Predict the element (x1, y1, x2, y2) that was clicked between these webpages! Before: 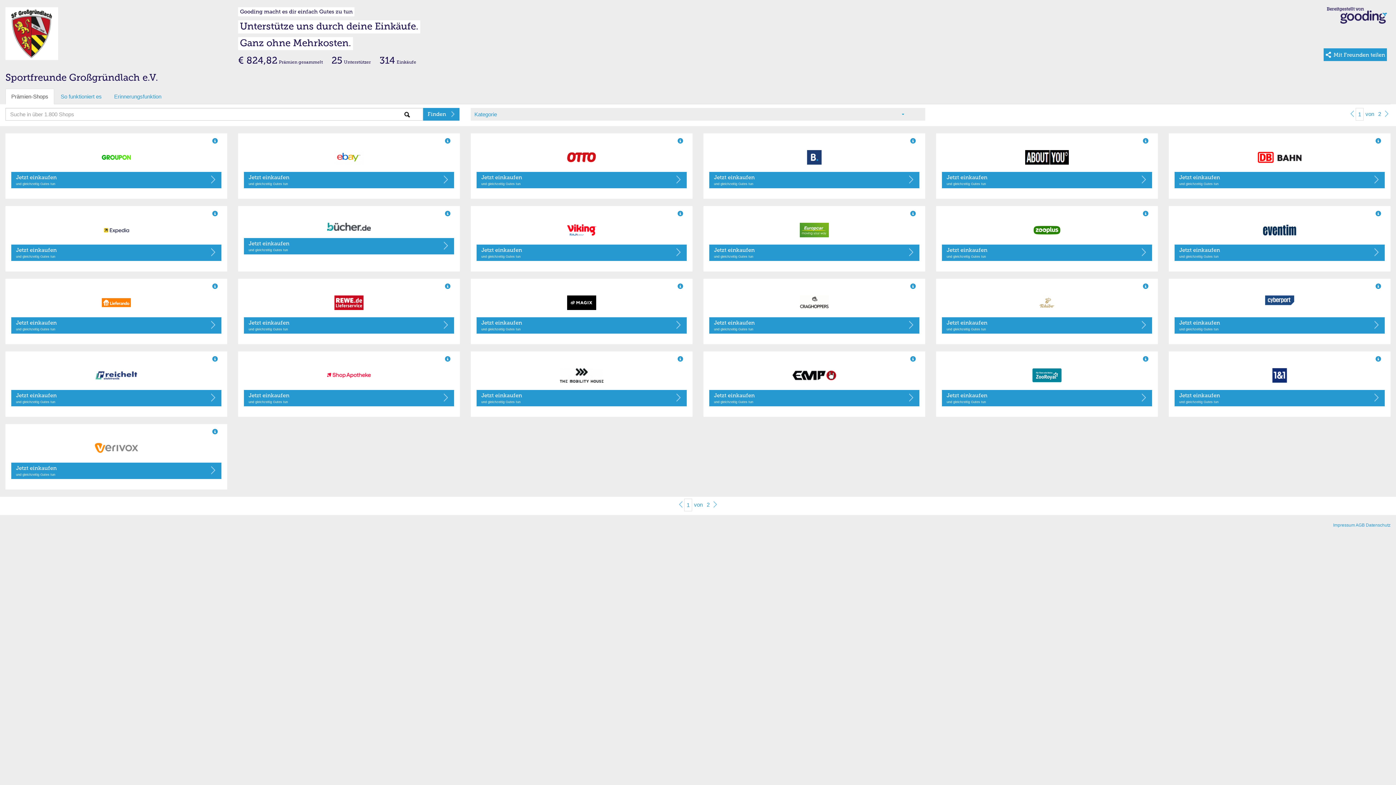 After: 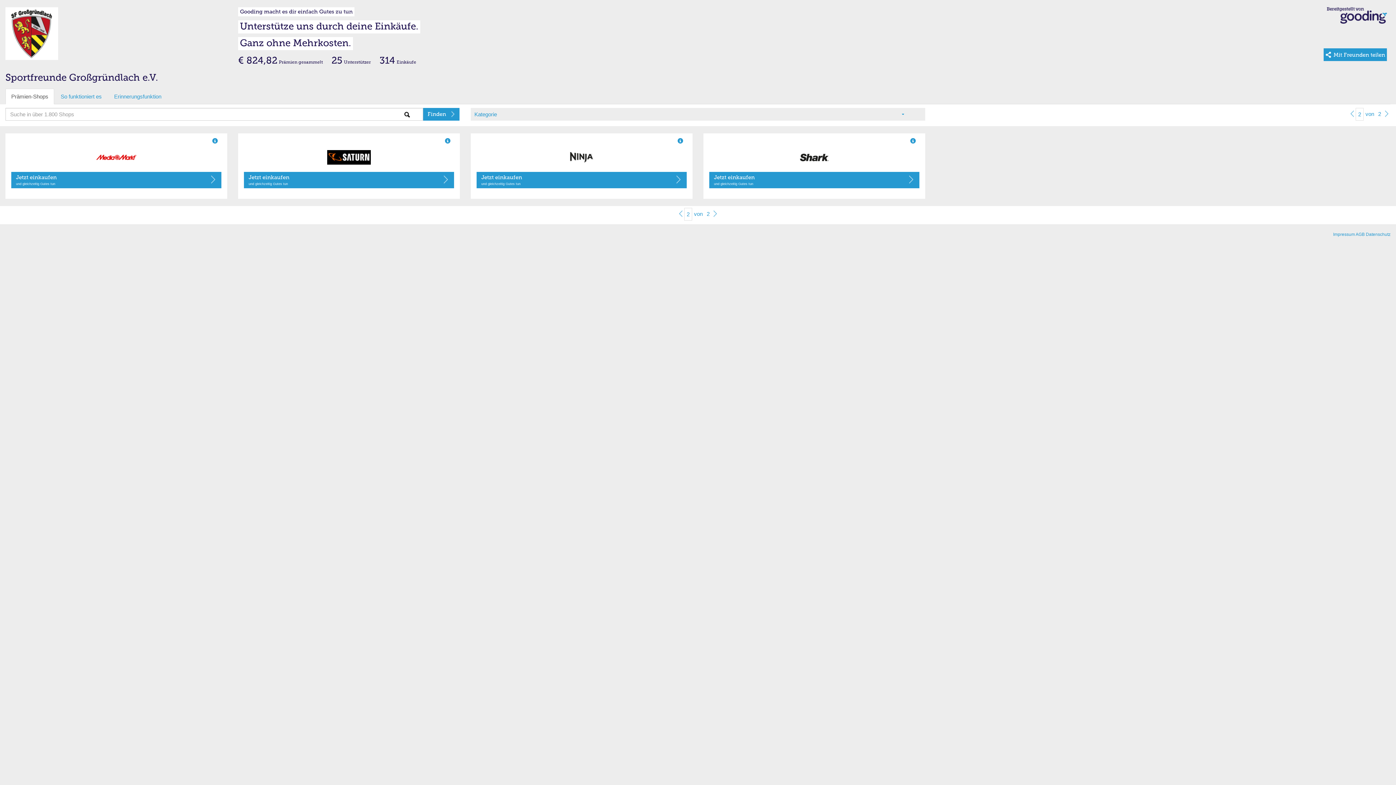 Action: bbox: (1376, 108, 1383, 120) label: 2